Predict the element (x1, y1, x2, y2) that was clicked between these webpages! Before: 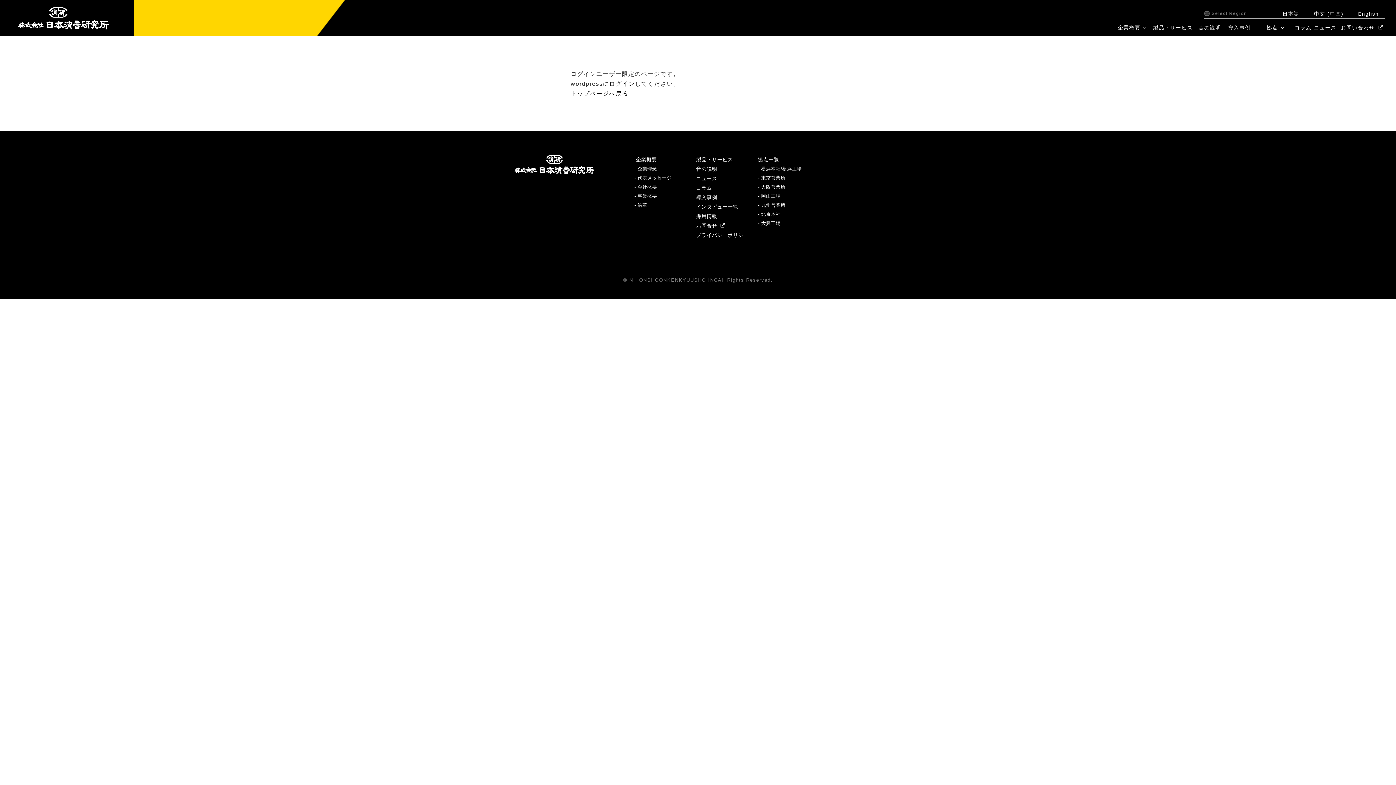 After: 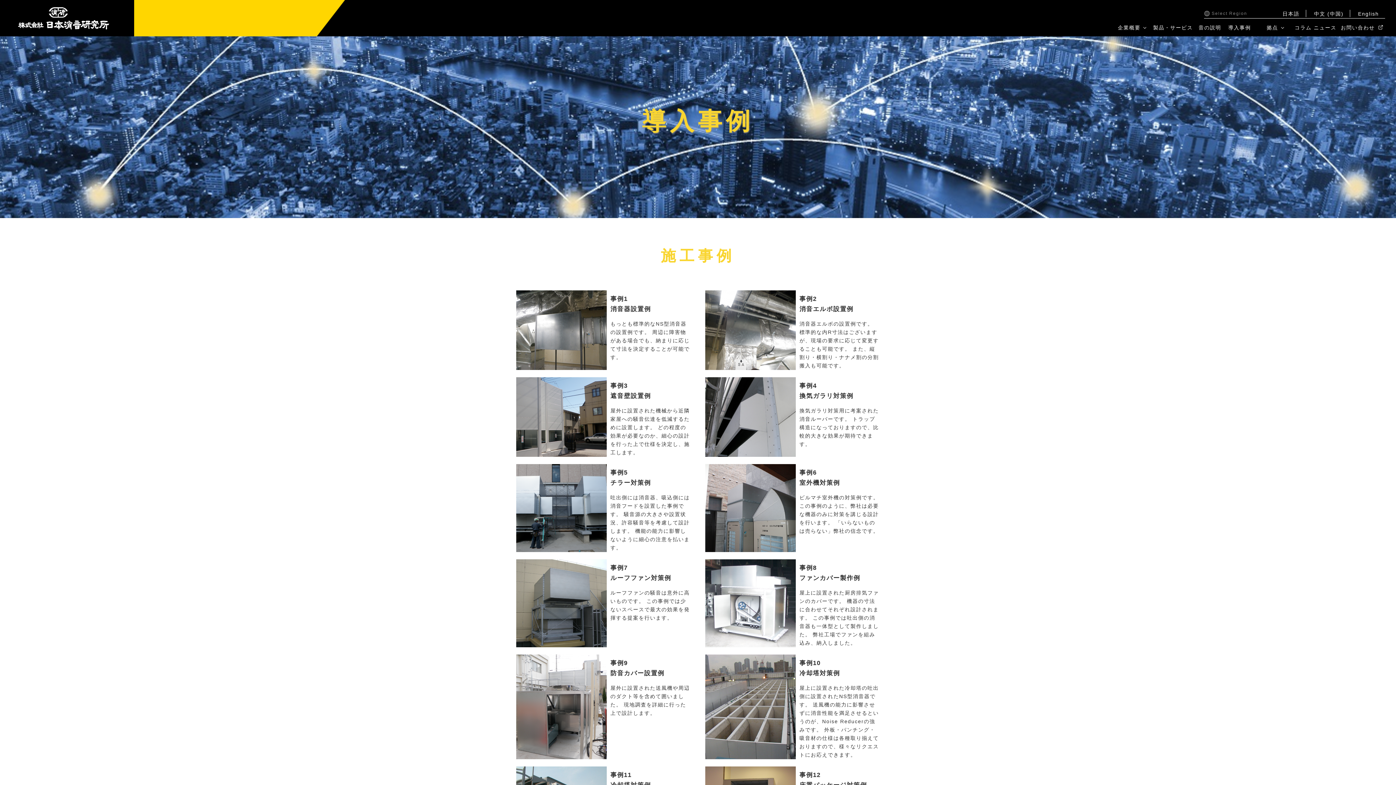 Action: label: 導入事例 bbox: (1223, 23, 1255, 31)